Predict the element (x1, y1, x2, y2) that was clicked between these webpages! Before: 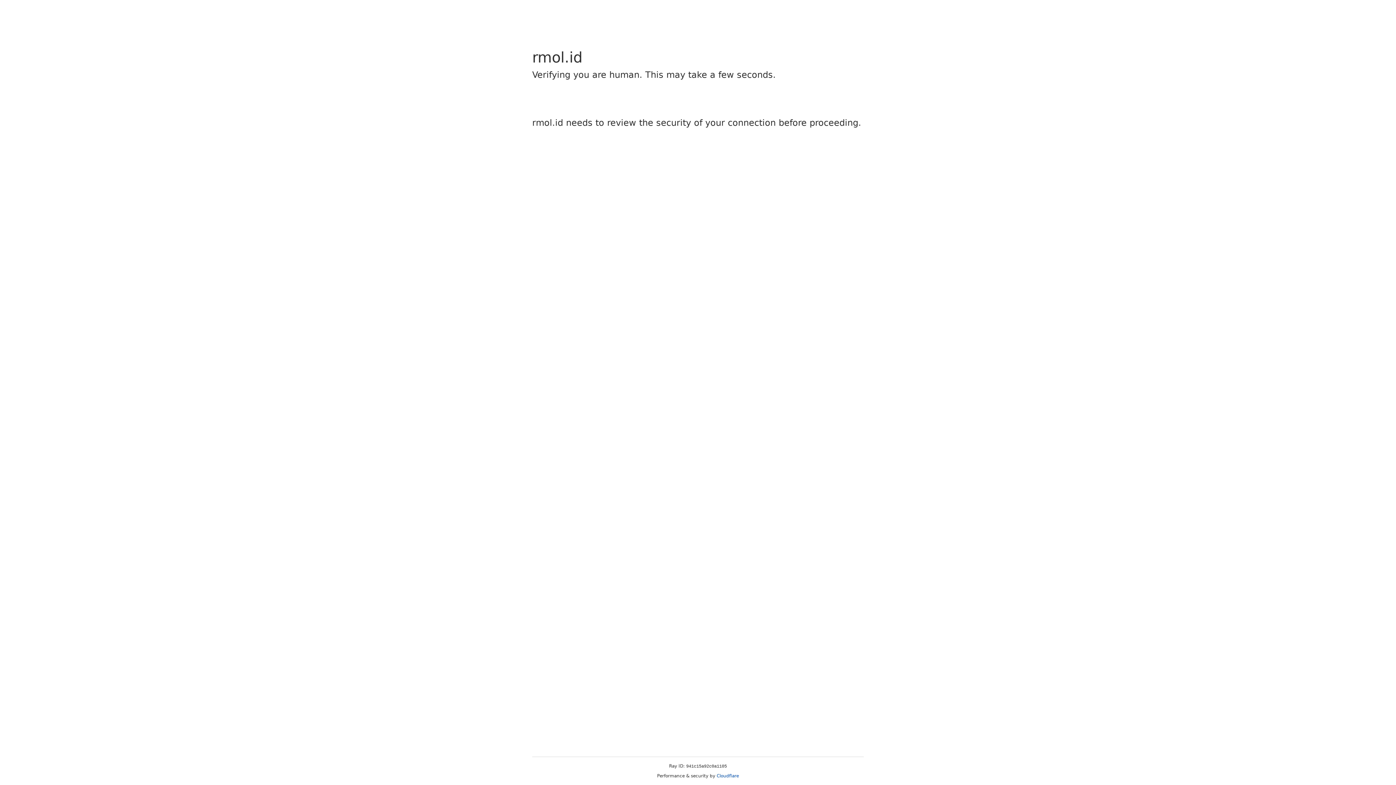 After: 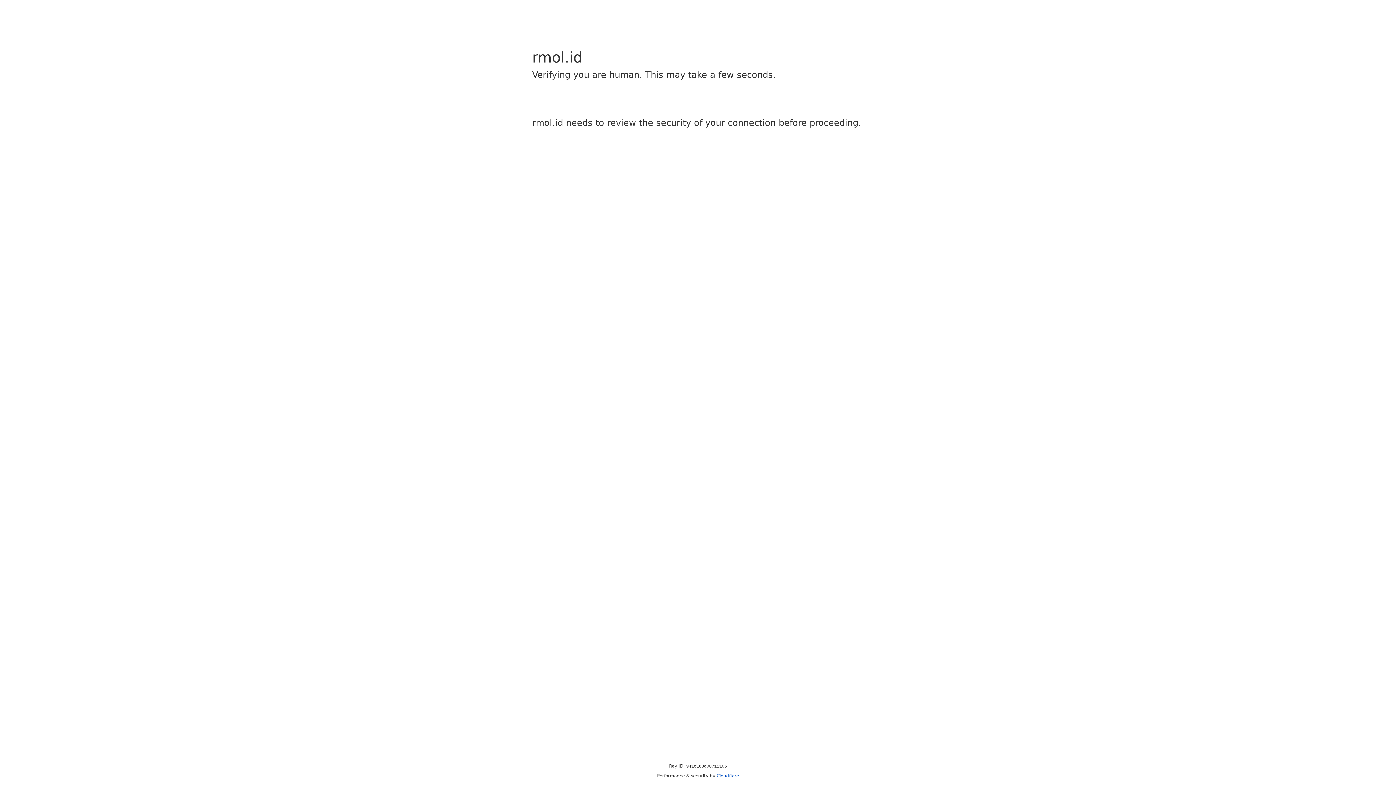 Action: bbox: (716, 773, 739, 778) label: Cloudflare